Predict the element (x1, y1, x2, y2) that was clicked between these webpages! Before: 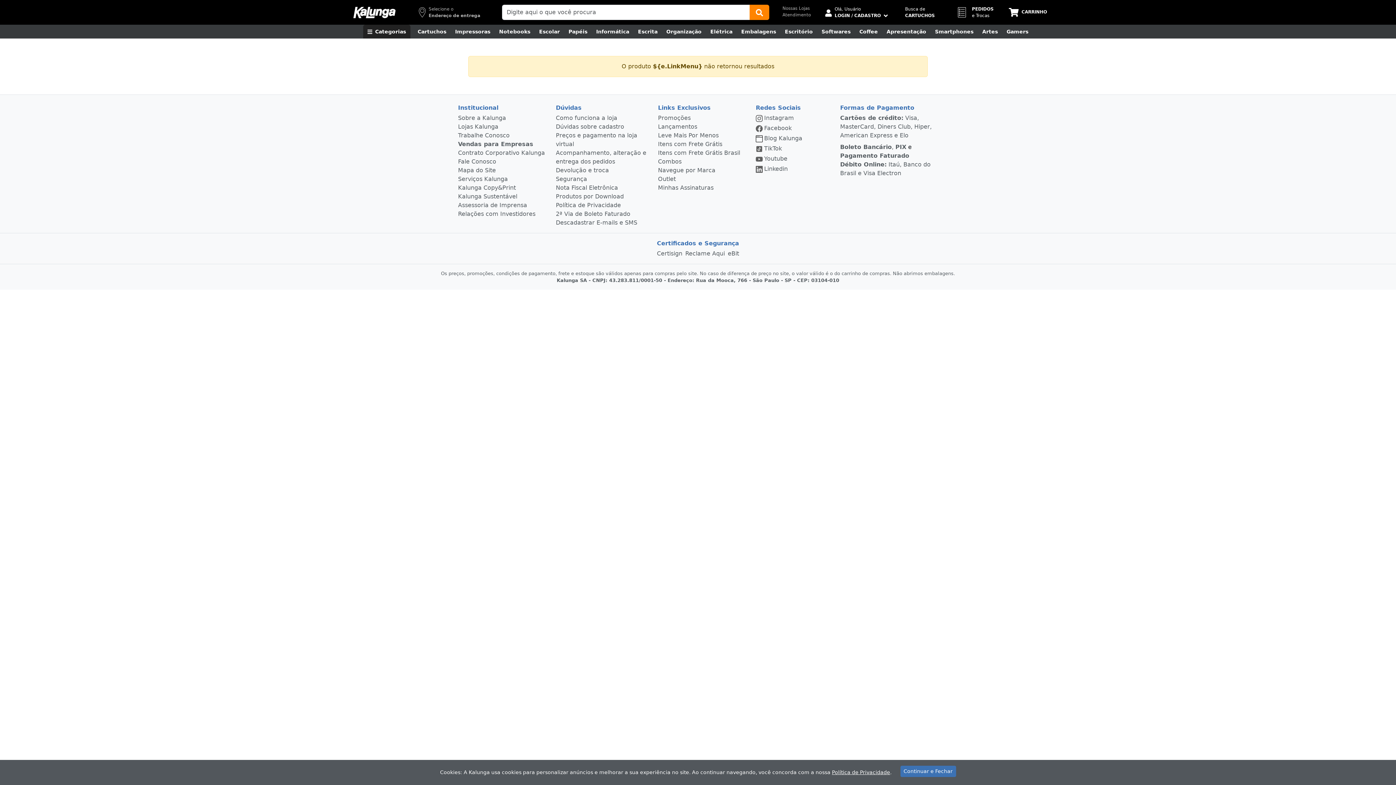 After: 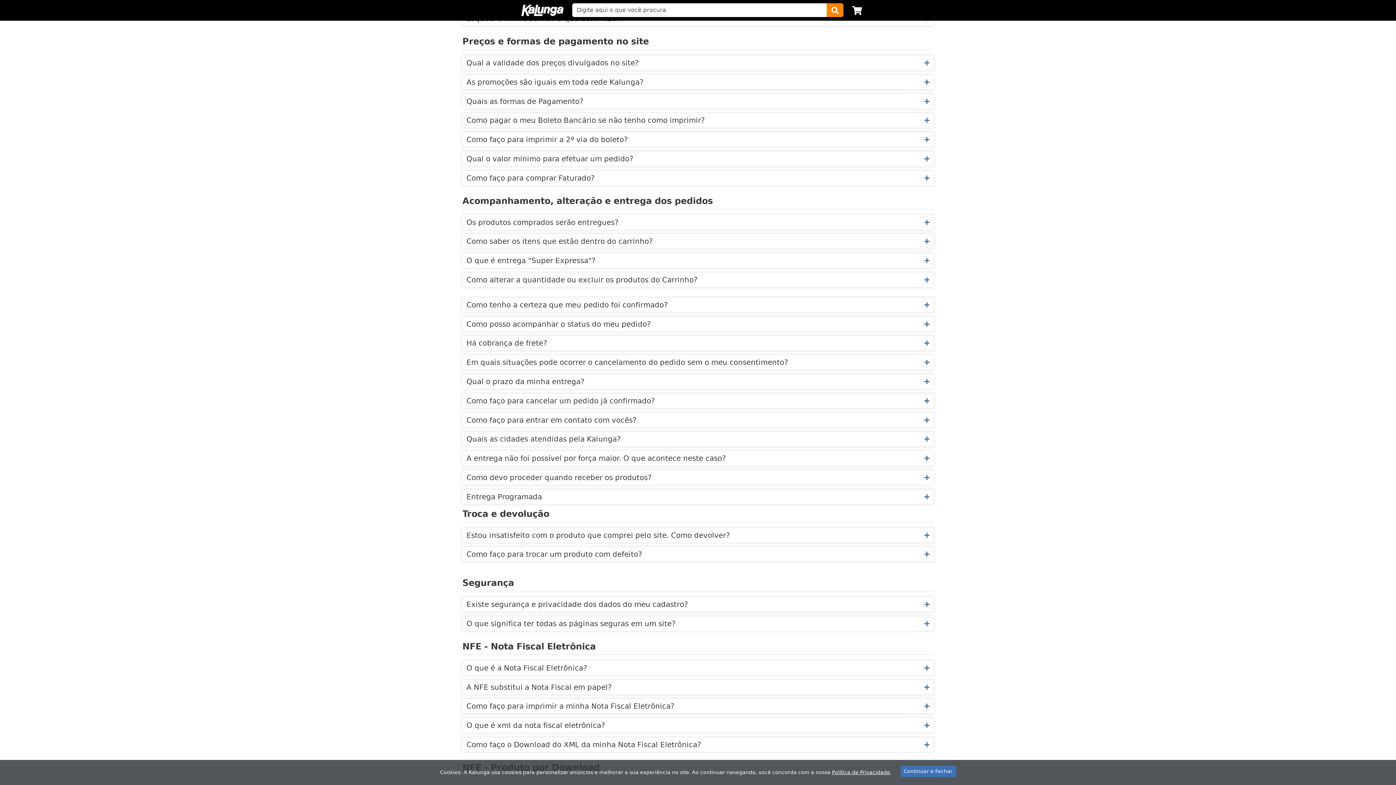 Action: label: Formas de Pagamento bbox: (840, 104, 914, 111)